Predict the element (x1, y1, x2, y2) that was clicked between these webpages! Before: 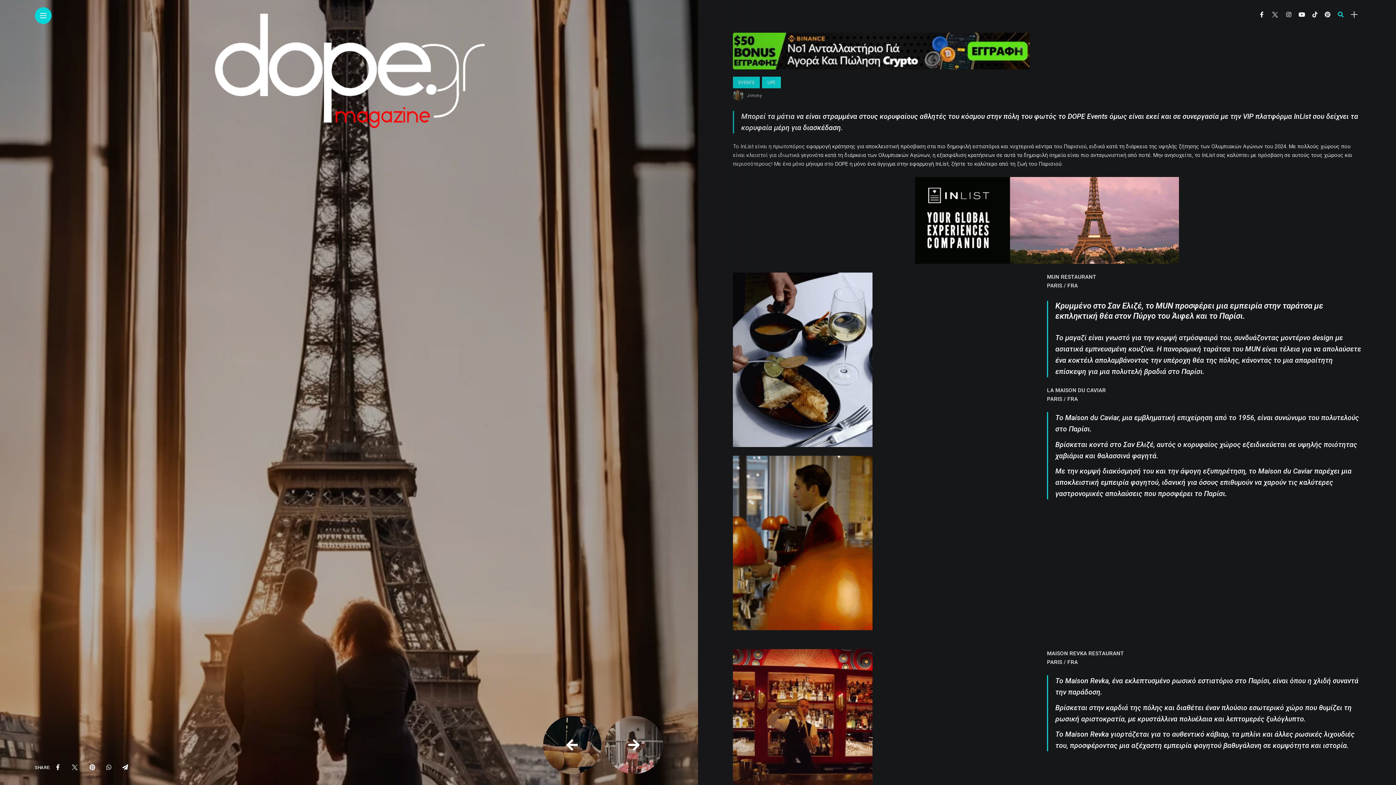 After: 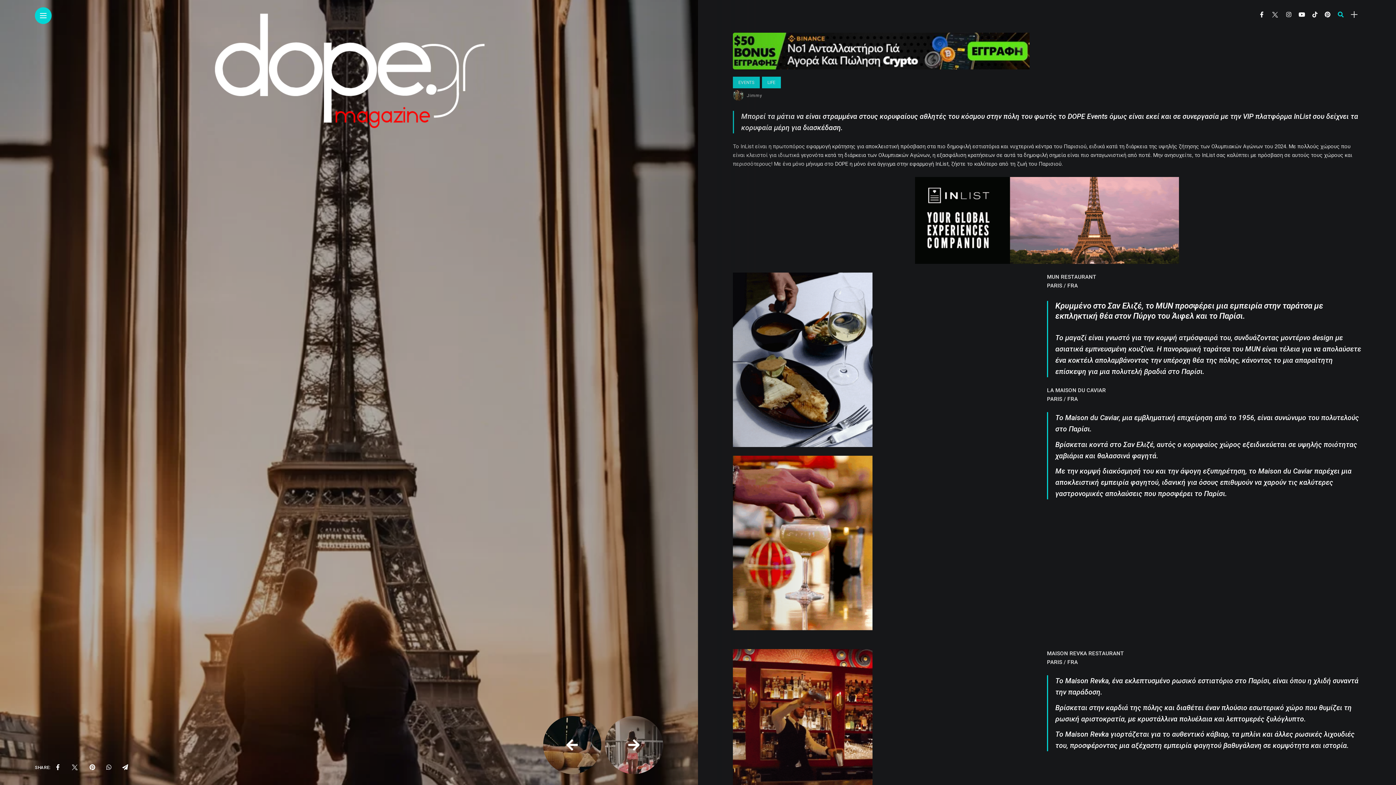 Action: bbox: (915, 177, 1179, 263)